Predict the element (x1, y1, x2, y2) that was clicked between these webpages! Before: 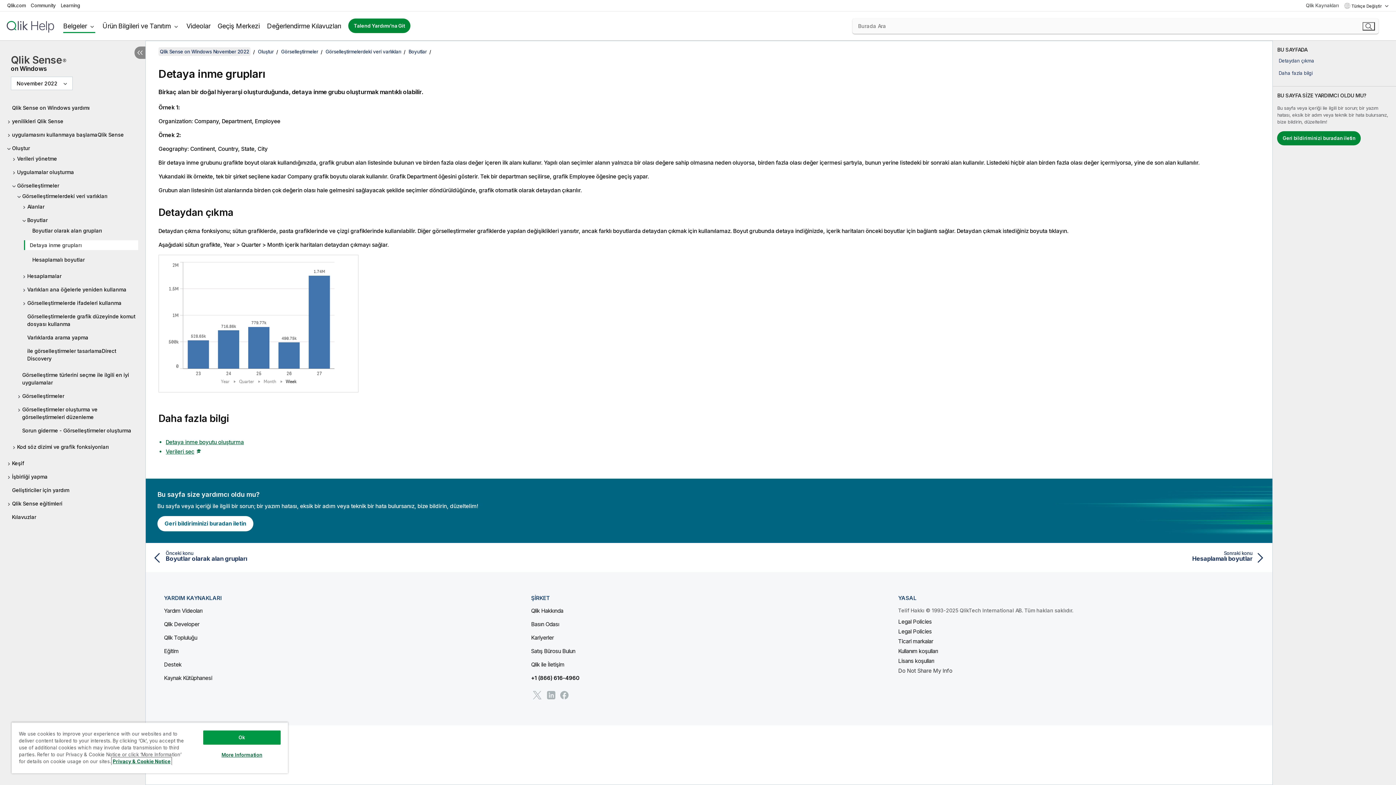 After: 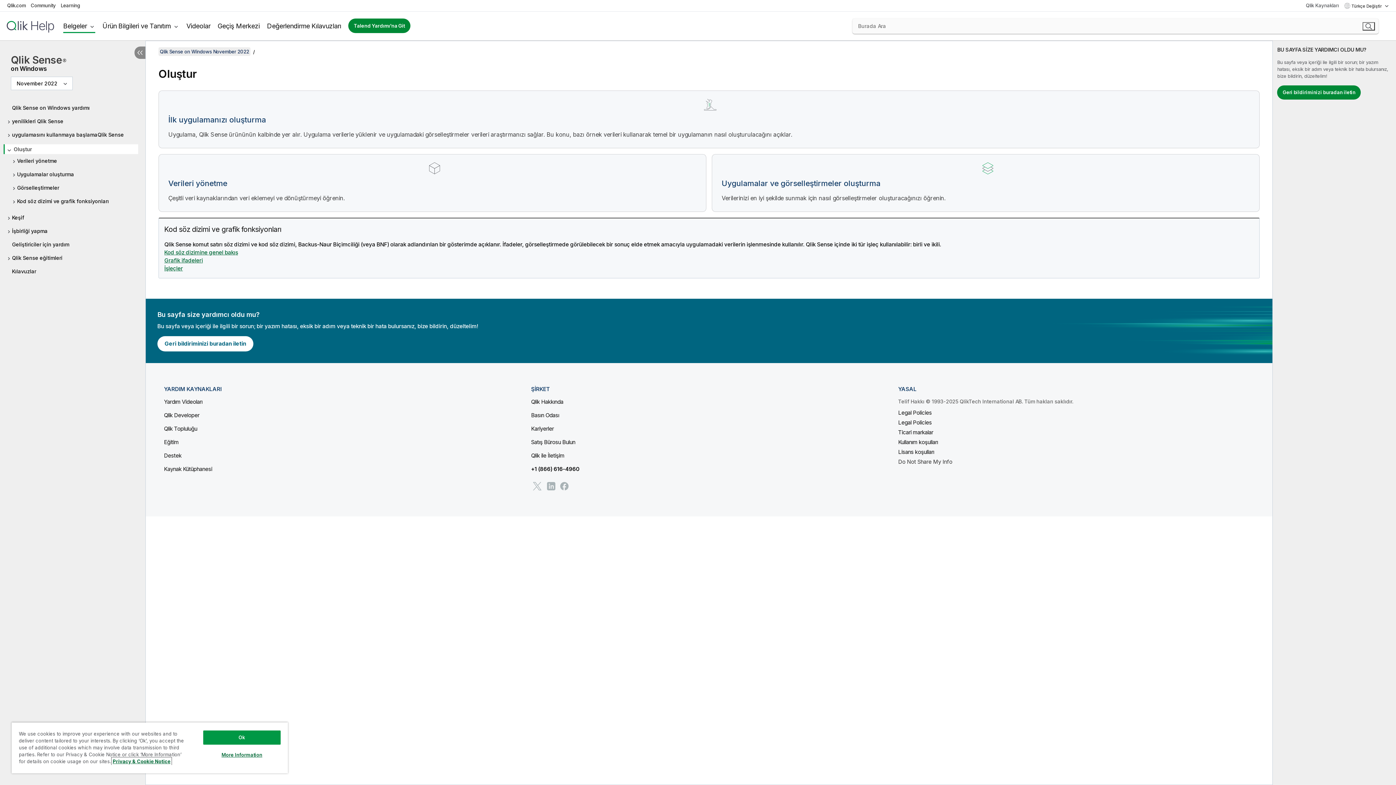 Action: label: Oluştur bbox: (7, 144, 138, 152)